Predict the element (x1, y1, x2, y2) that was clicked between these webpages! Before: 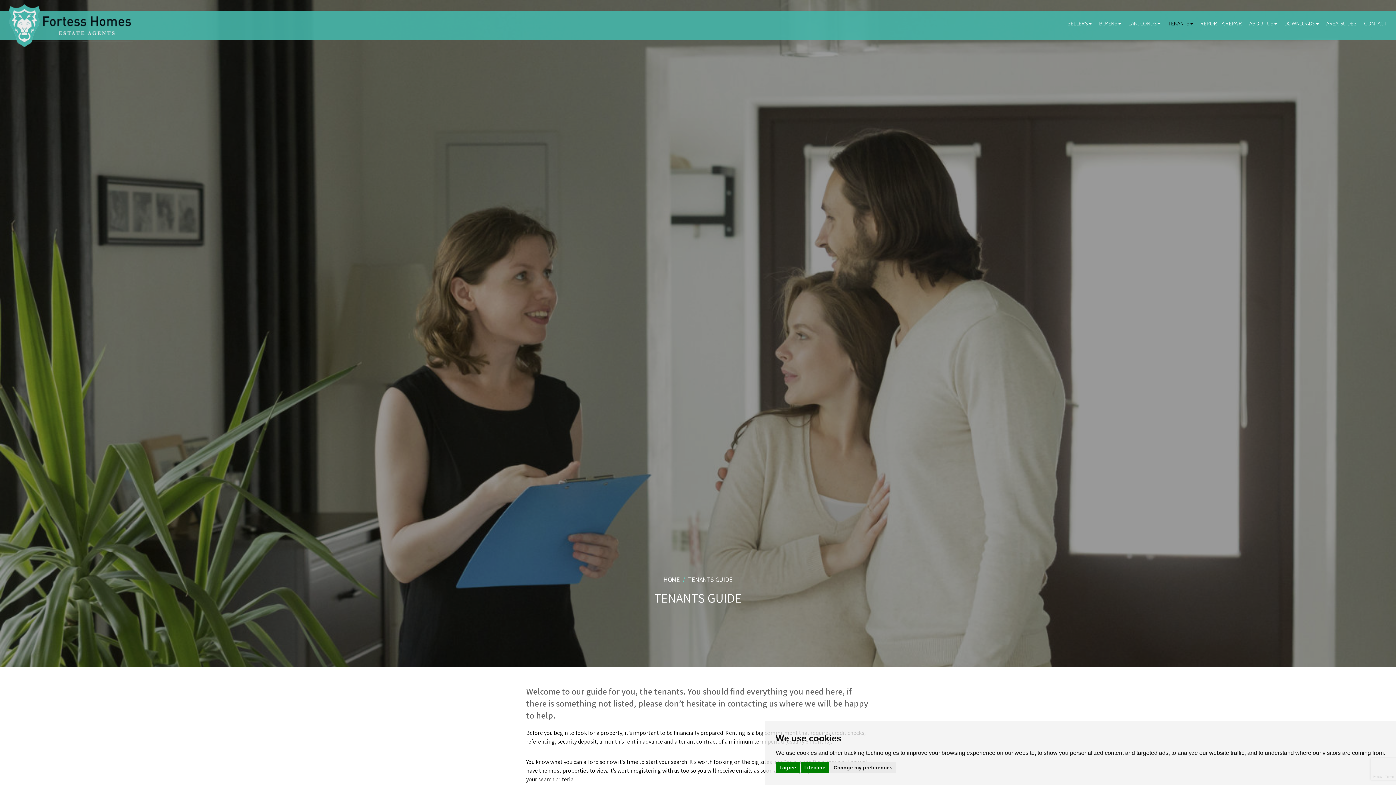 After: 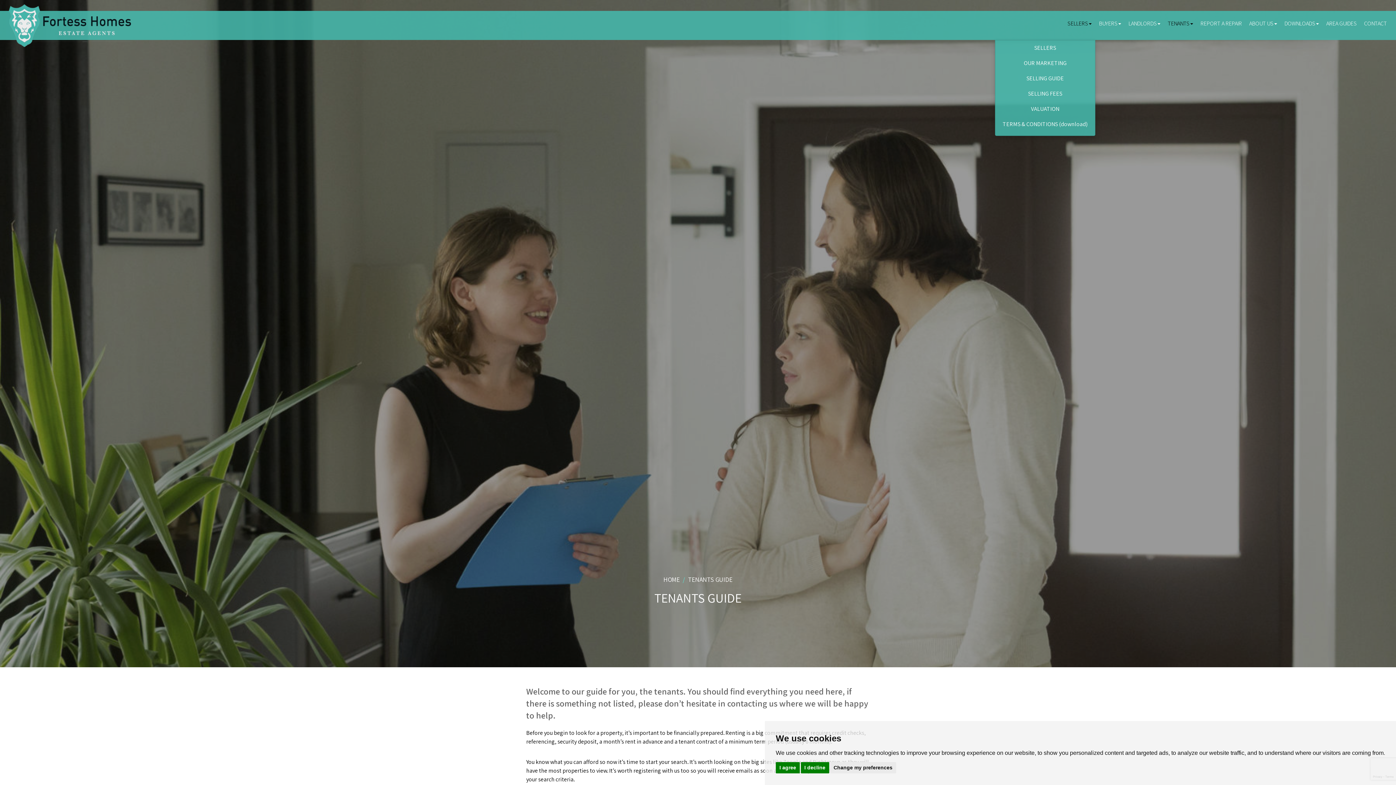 Action: label: SELLERS bbox: (1064, 16, 1095, 30)